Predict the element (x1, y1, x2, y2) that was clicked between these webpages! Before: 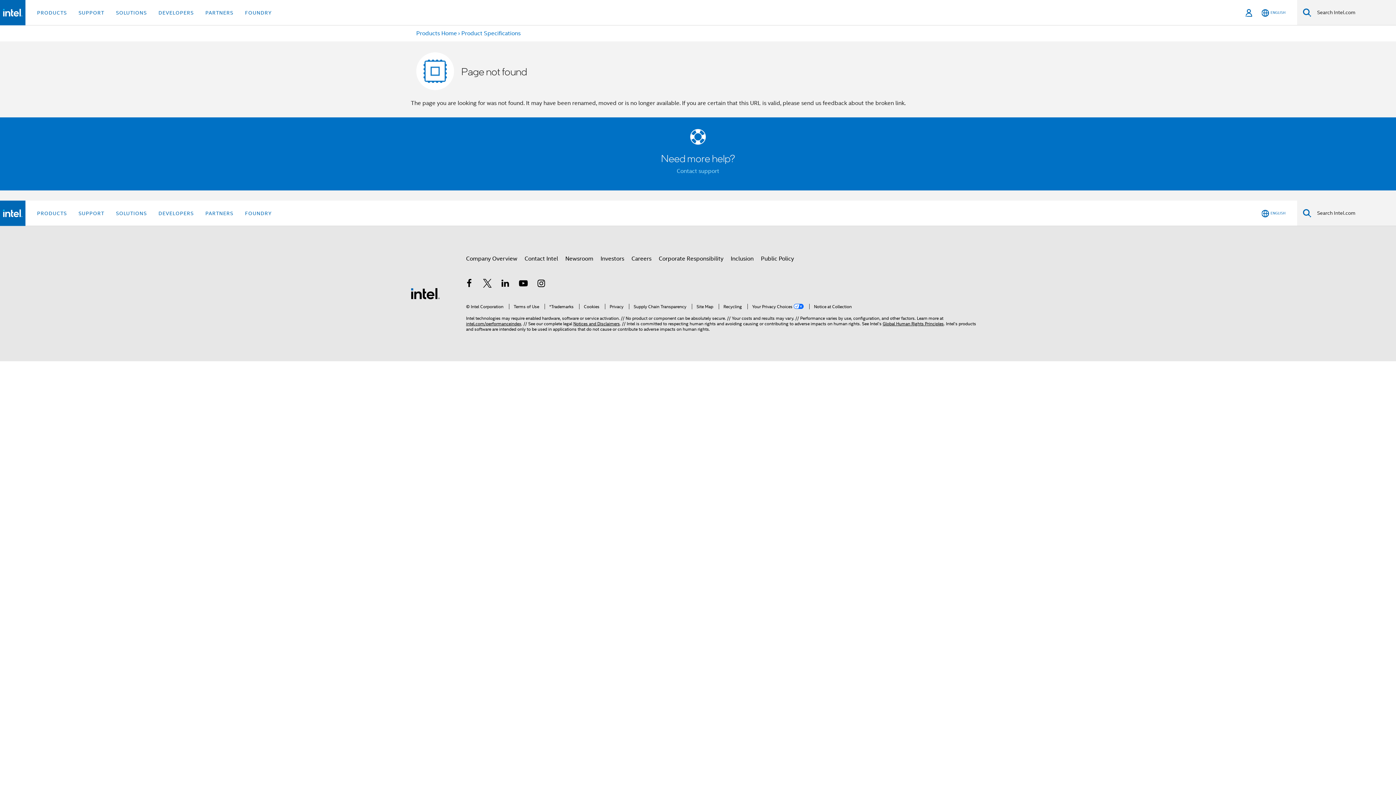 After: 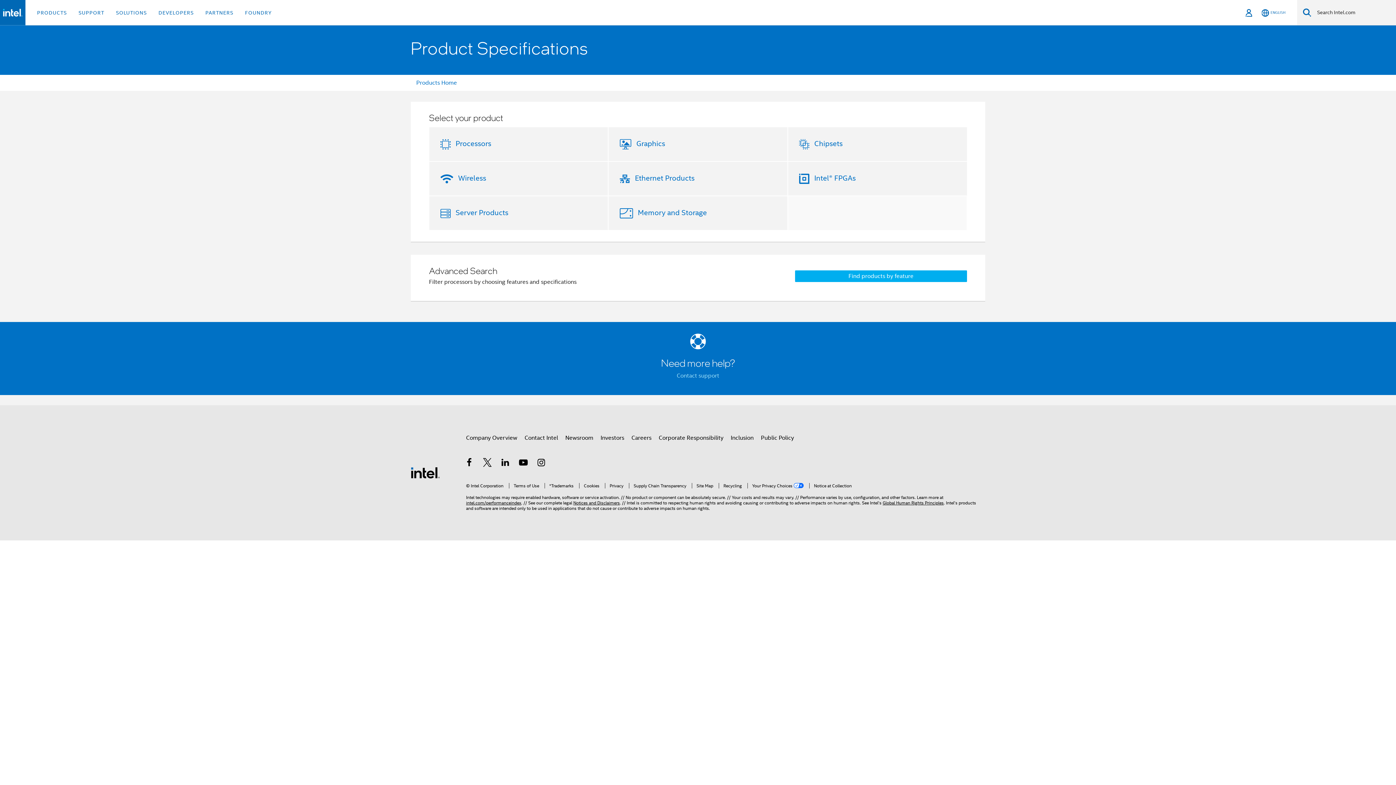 Action: bbox: (461, 29, 521, 37) label: Product Specifications